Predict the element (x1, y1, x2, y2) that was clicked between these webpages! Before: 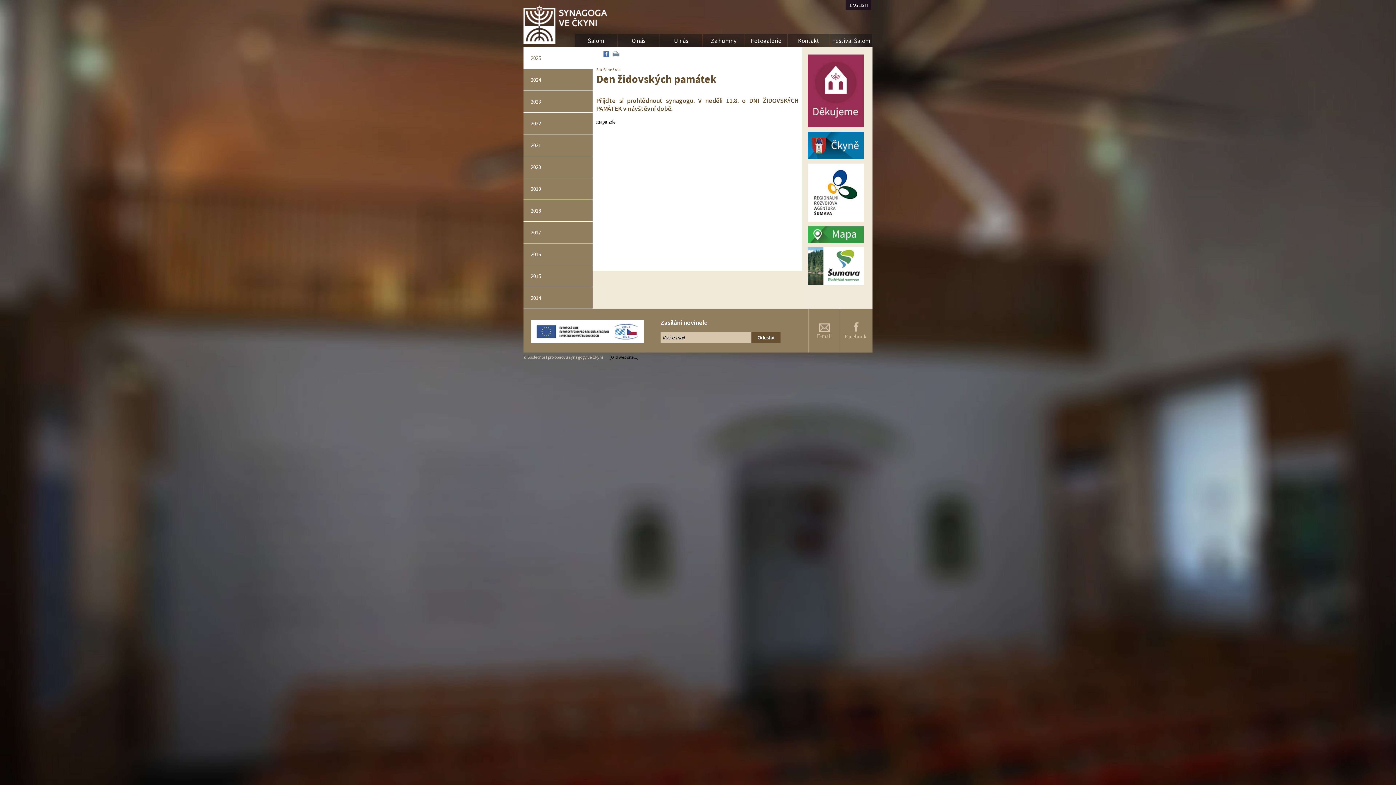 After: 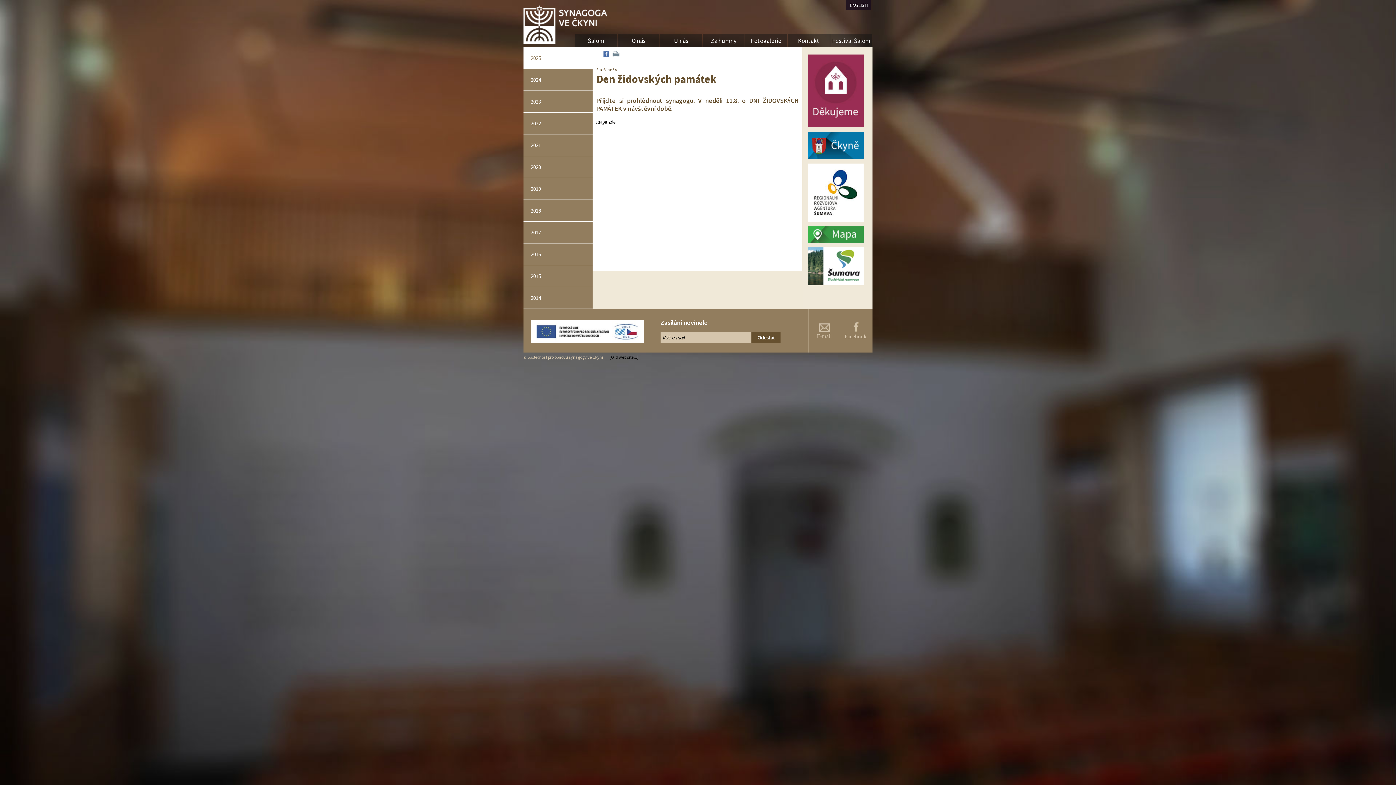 Action: bbox: (808, 122, 864, 128)